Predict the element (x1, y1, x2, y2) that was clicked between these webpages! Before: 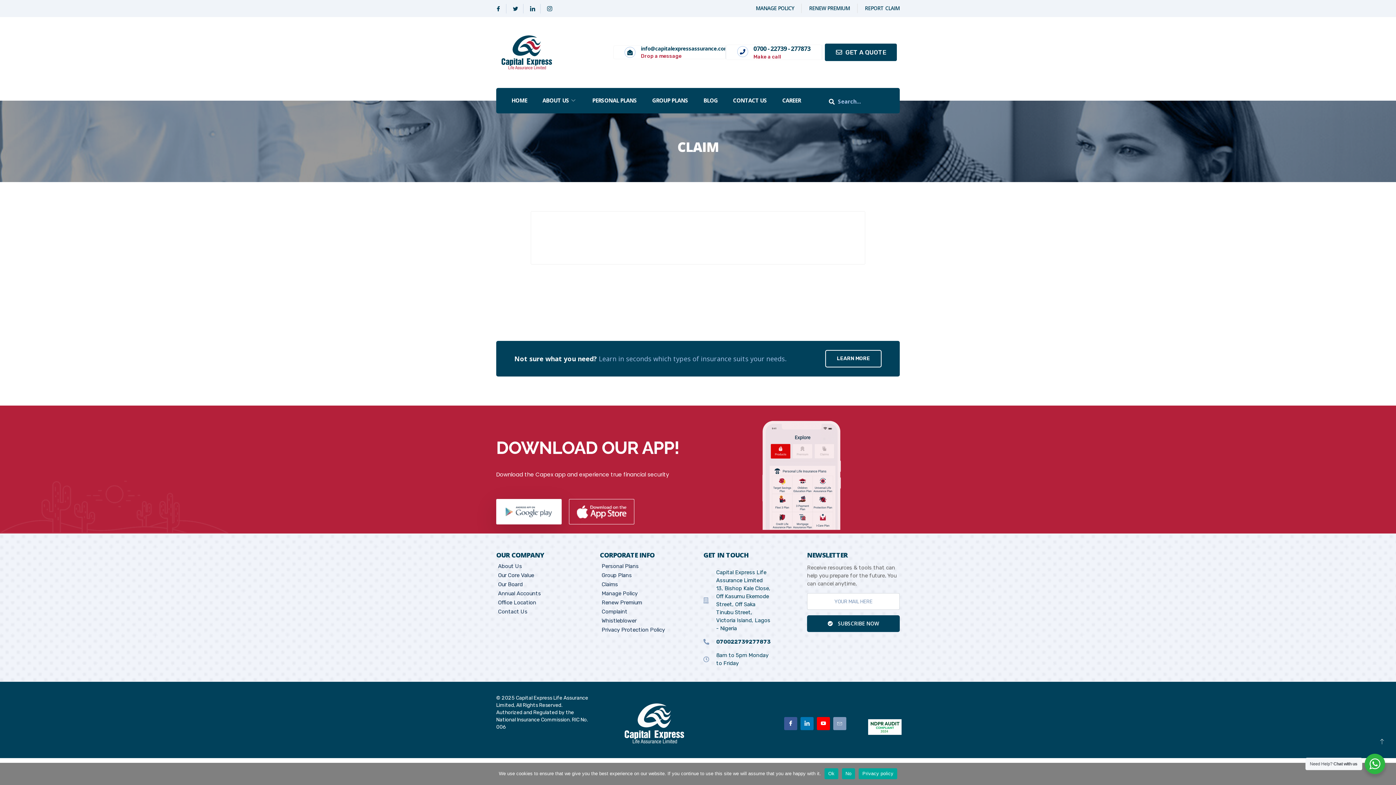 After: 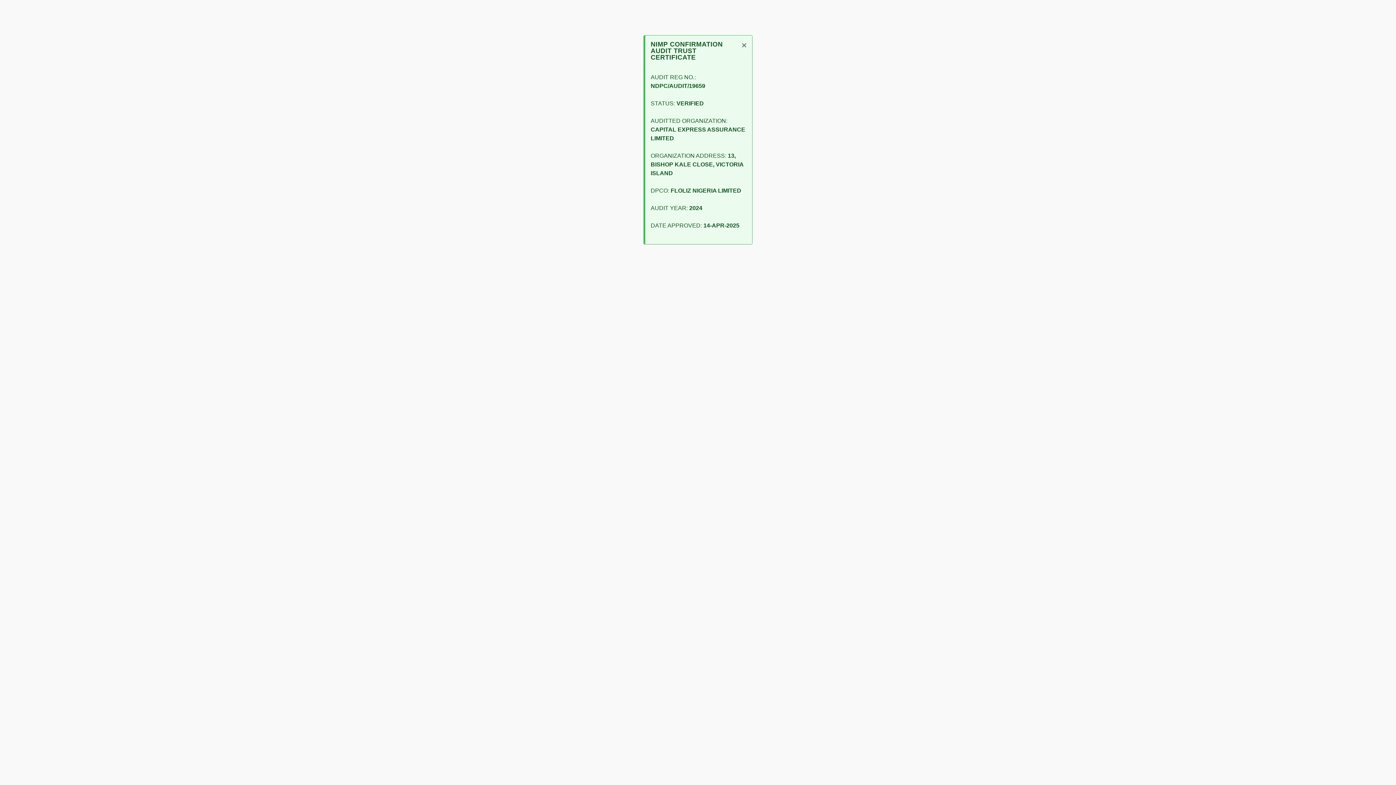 Action: bbox: (868, 715, 901, 738)